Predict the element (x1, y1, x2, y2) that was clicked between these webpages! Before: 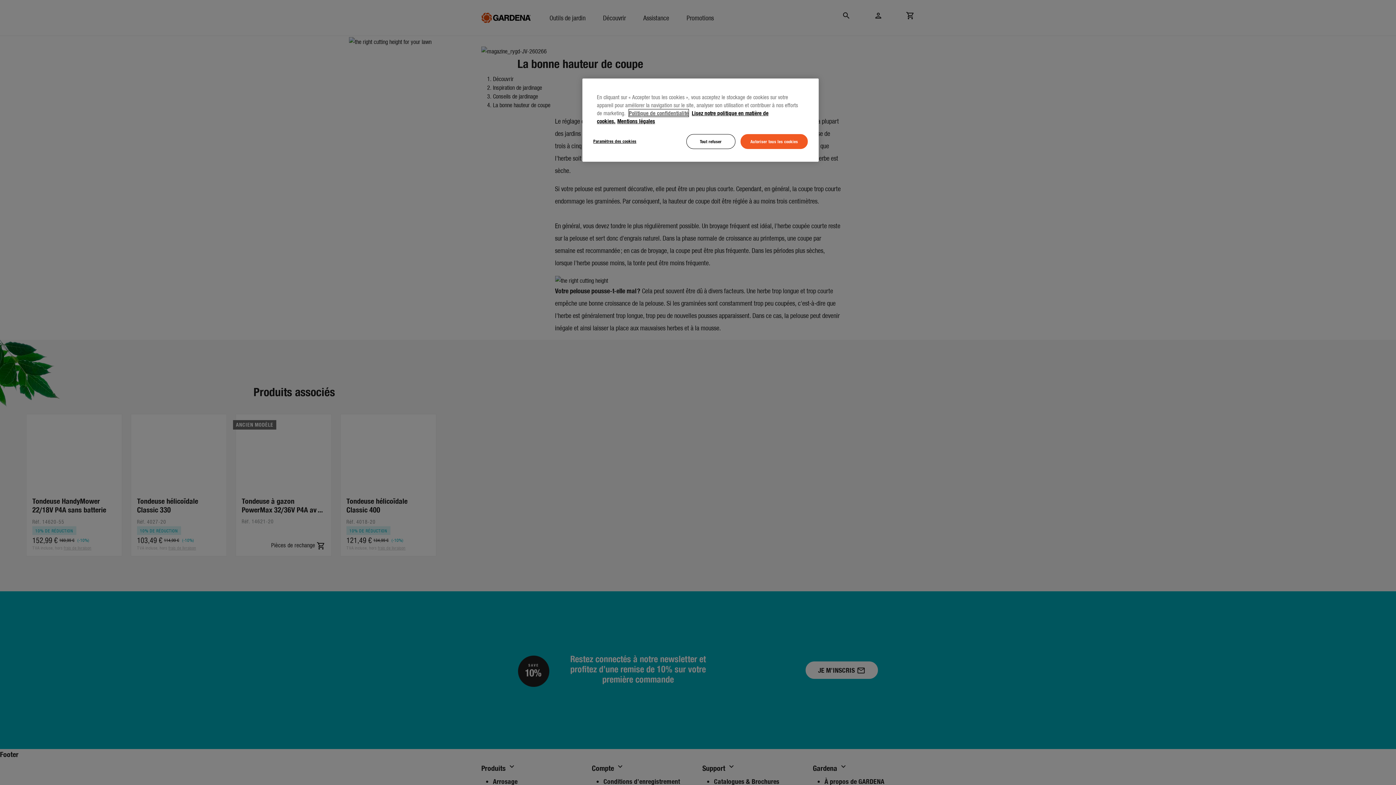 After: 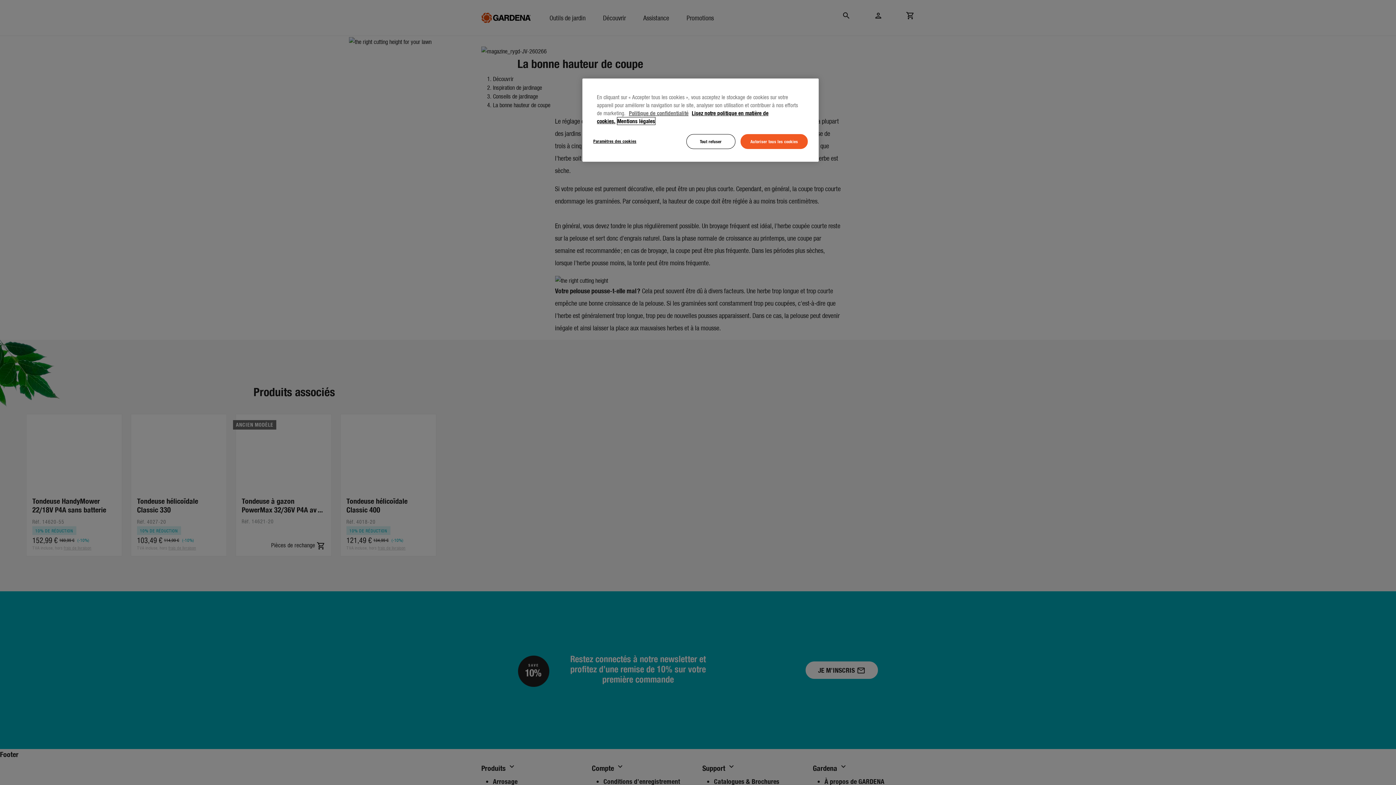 Action: label: Mentions légales, s'ouvre dans un nouvel onglet bbox: (617, 117, 655, 124)